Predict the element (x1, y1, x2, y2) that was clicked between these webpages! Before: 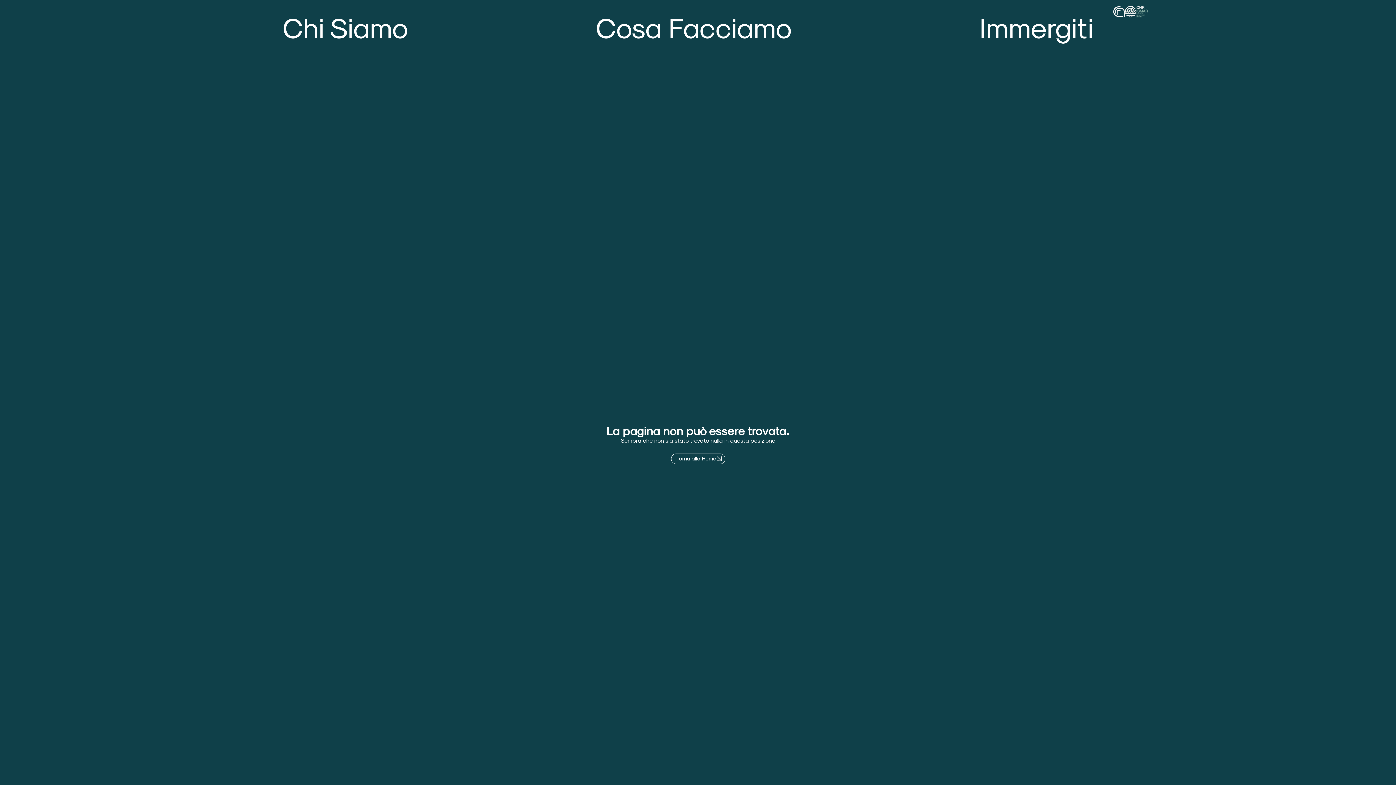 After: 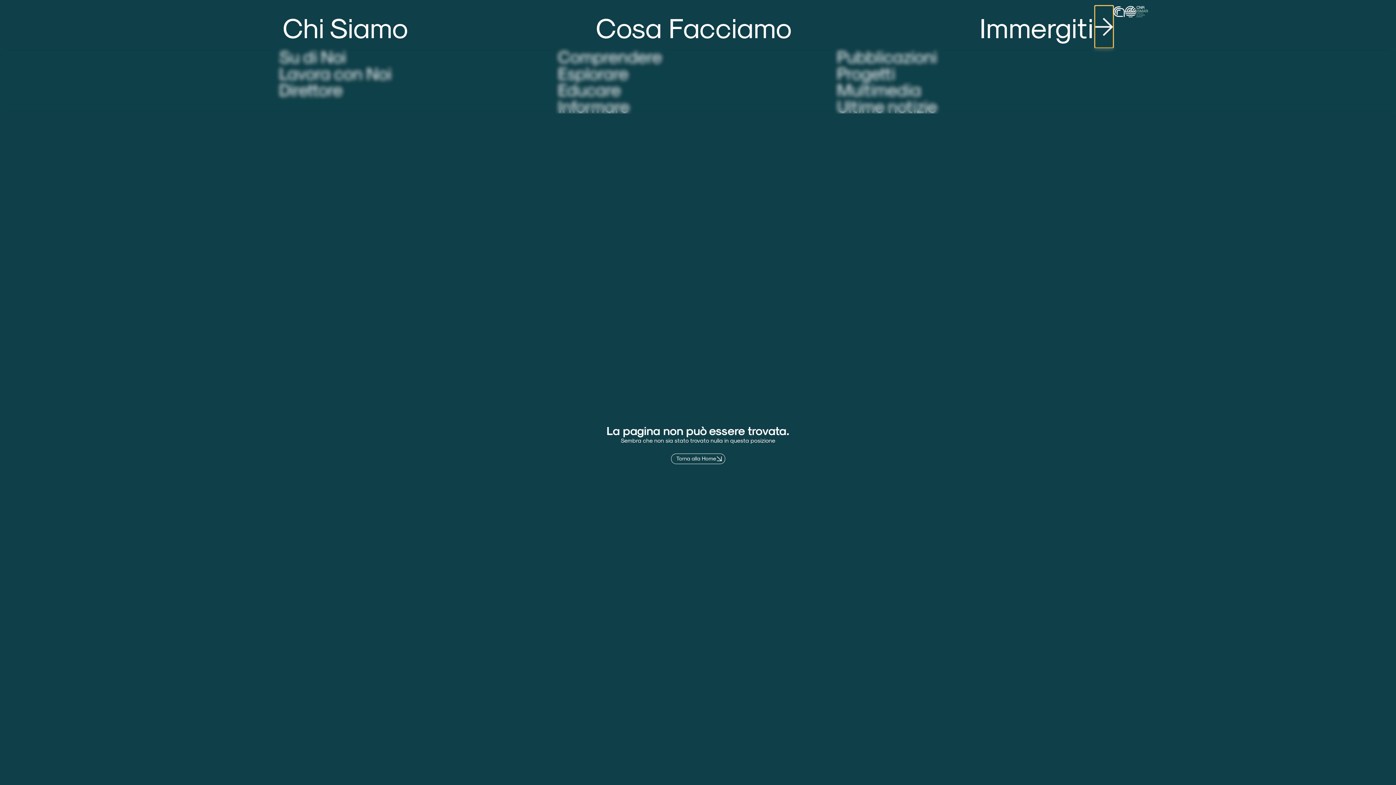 Action: bbox: (1095, 5, 1113, 47) label: Open Immergiti